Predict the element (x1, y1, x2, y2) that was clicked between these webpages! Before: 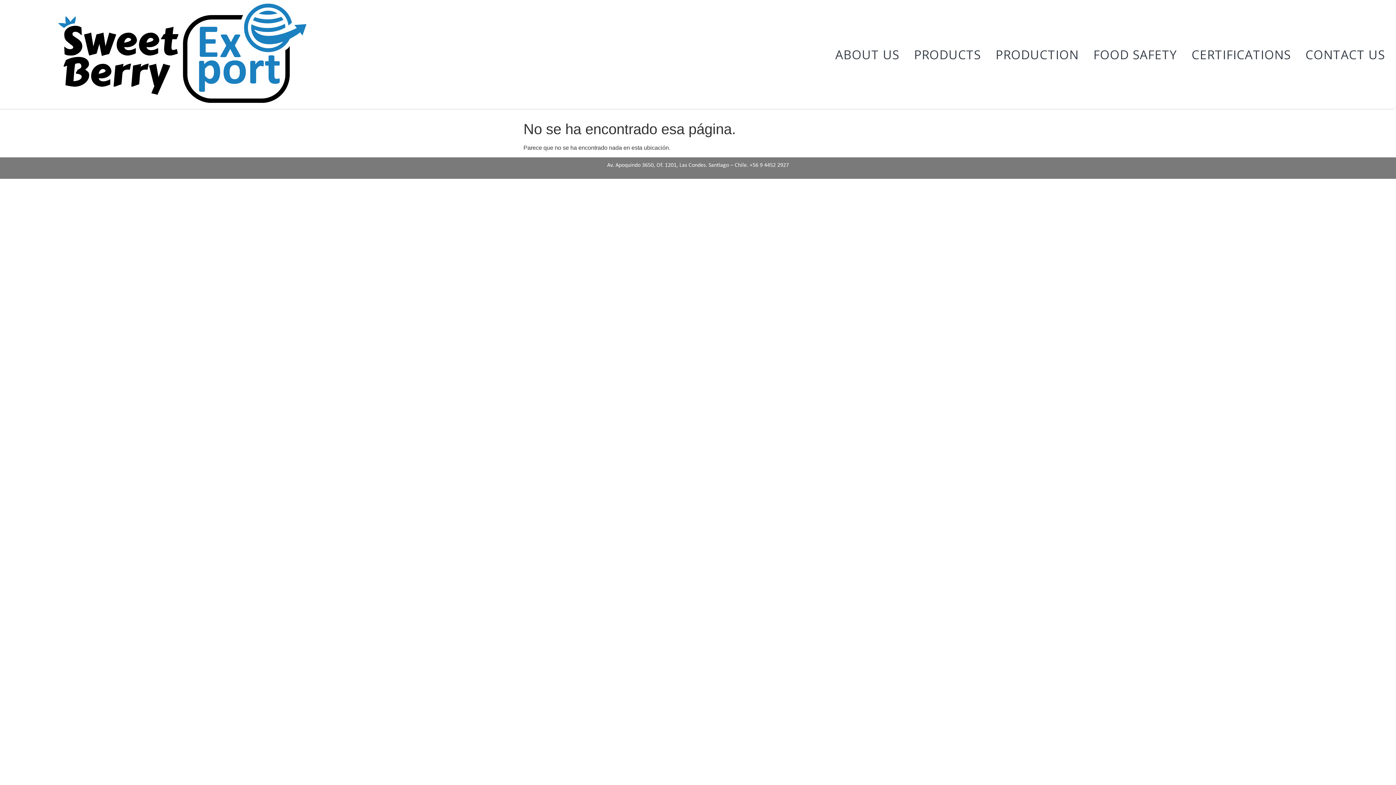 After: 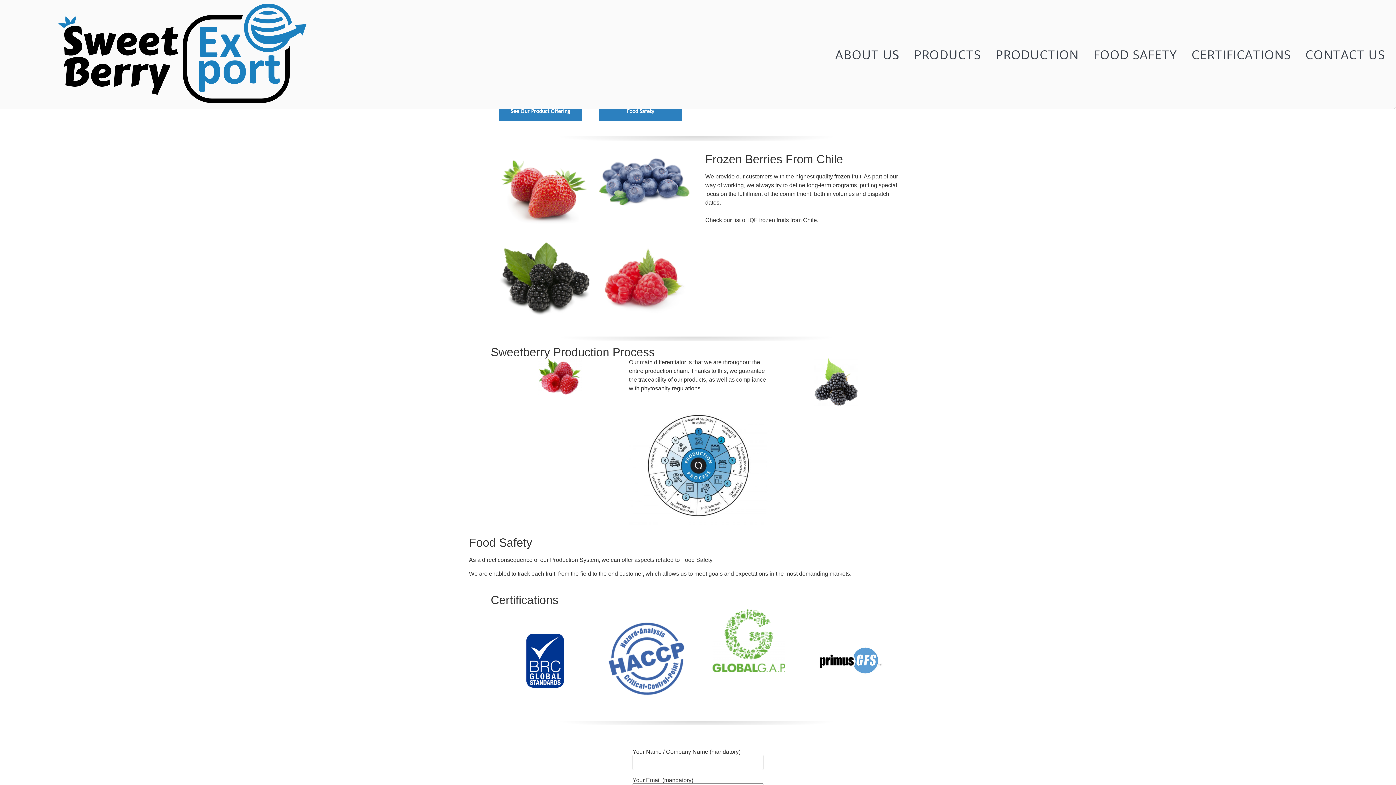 Action: label: ABOUT US bbox: (828, 46, 906, 62)